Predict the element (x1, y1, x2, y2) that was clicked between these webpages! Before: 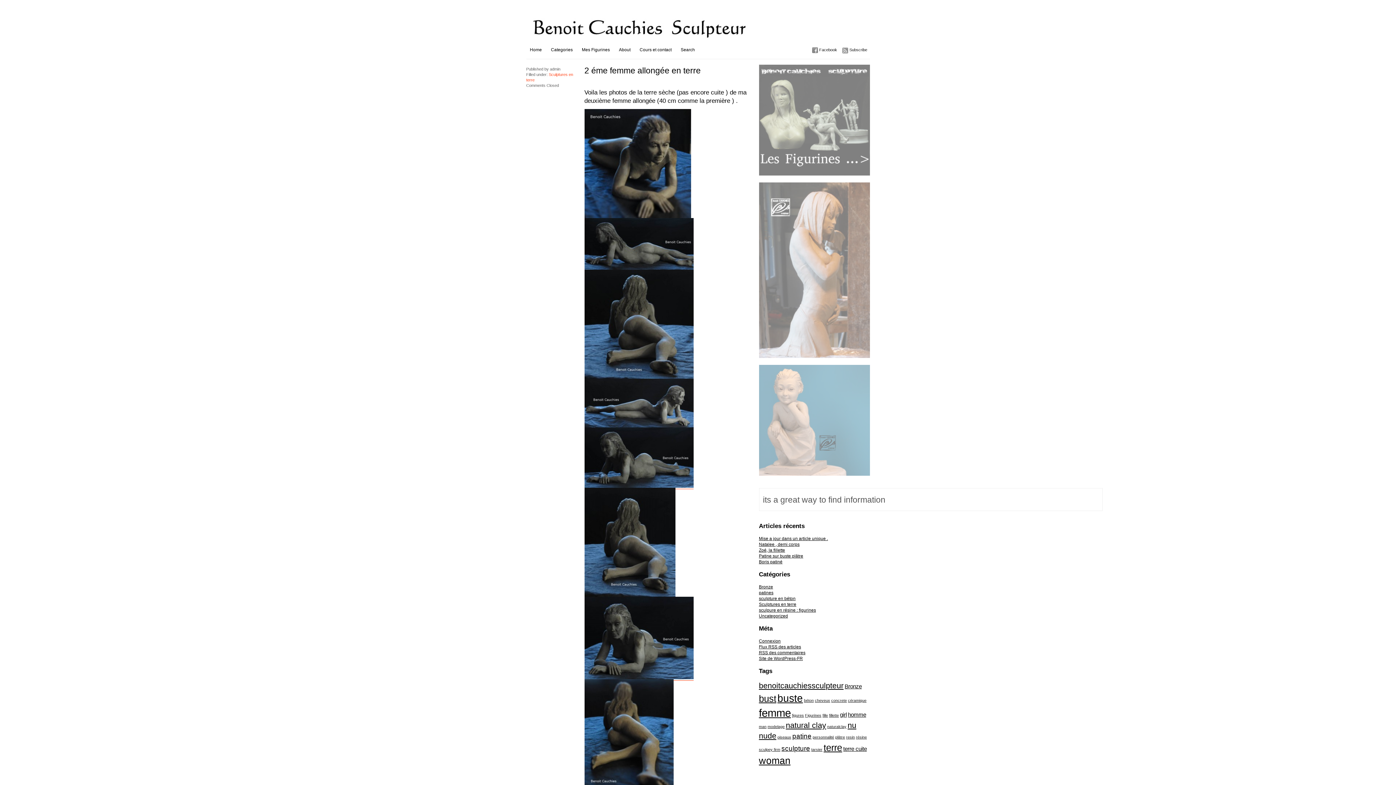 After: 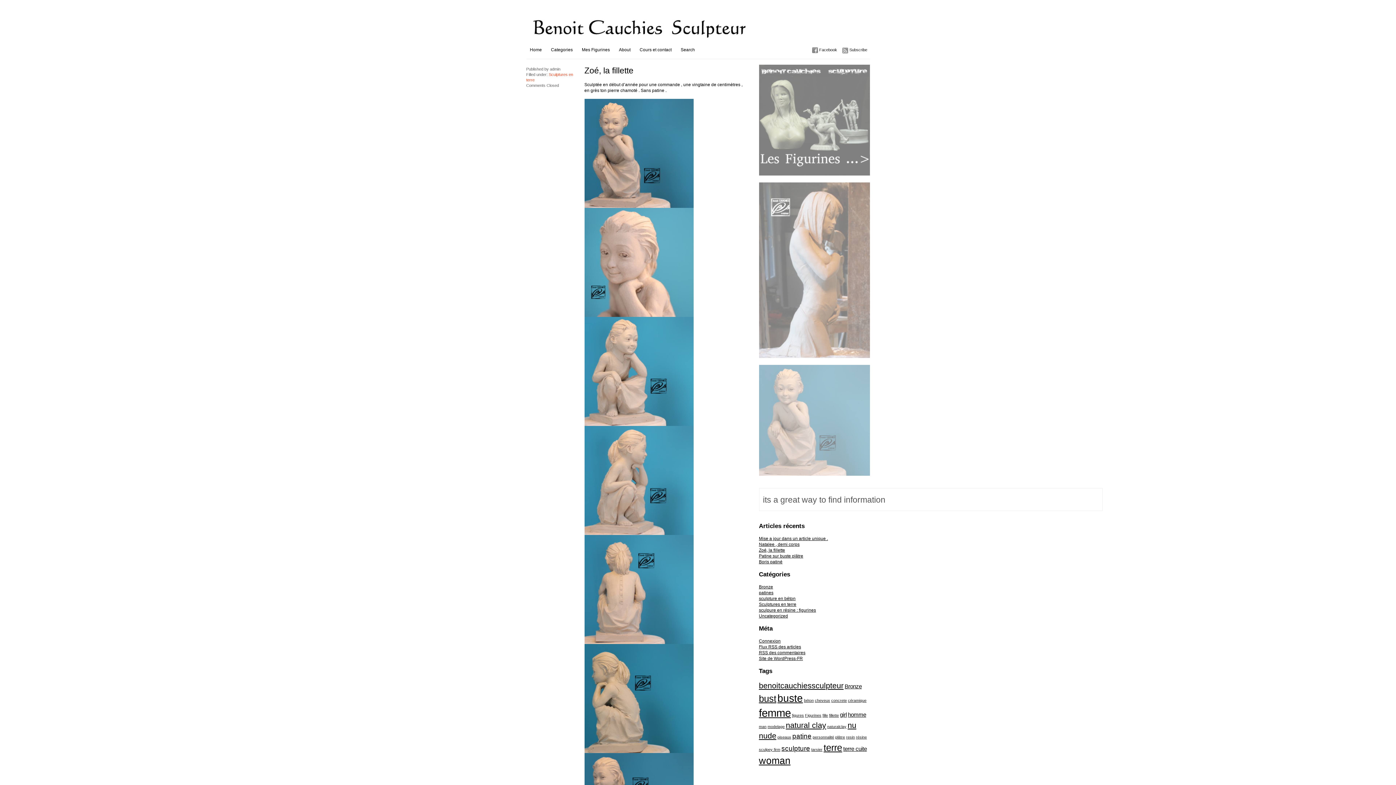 Action: label: Zoé, la fillette bbox: (759, 548, 785, 553)